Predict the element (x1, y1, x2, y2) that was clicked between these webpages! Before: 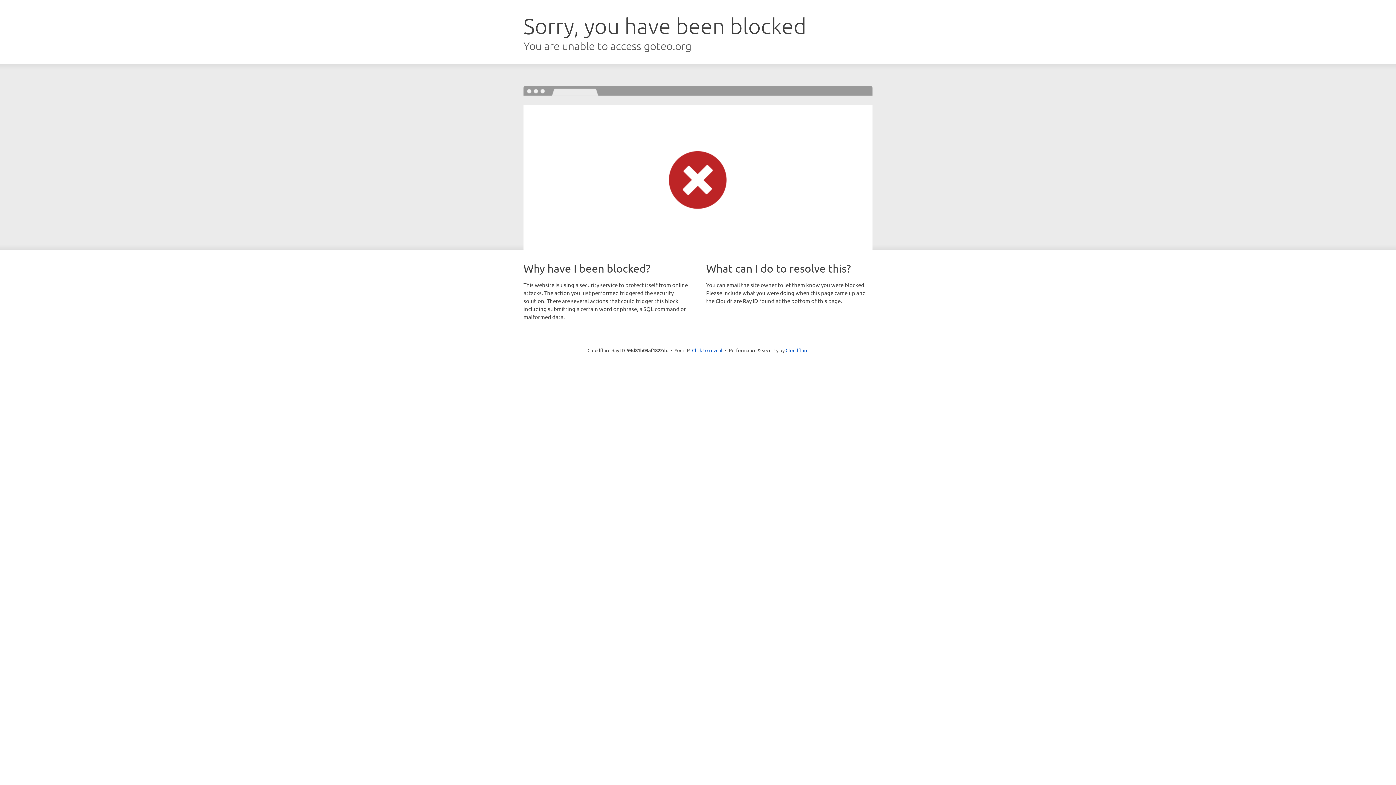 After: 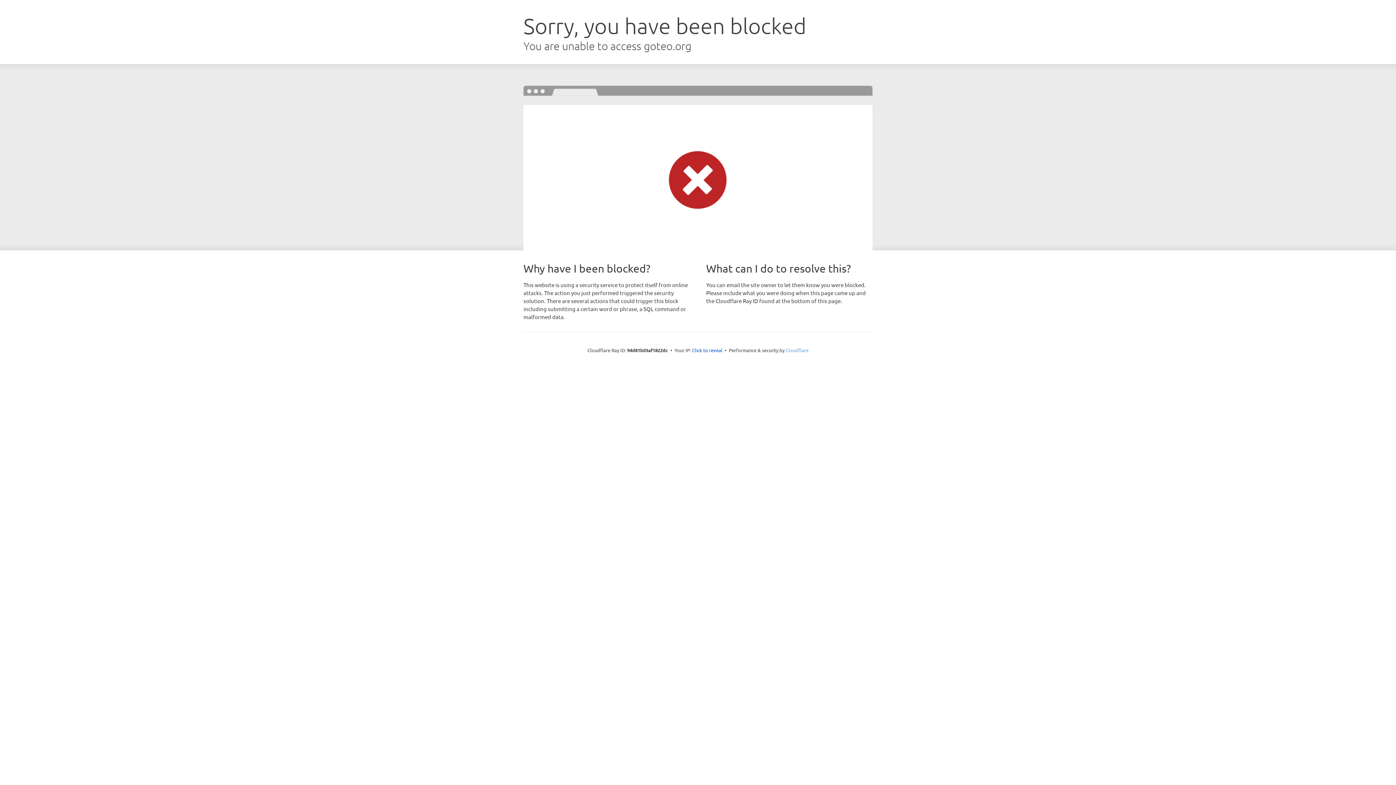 Action: bbox: (785, 347, 808, 353) label: Cloudflare